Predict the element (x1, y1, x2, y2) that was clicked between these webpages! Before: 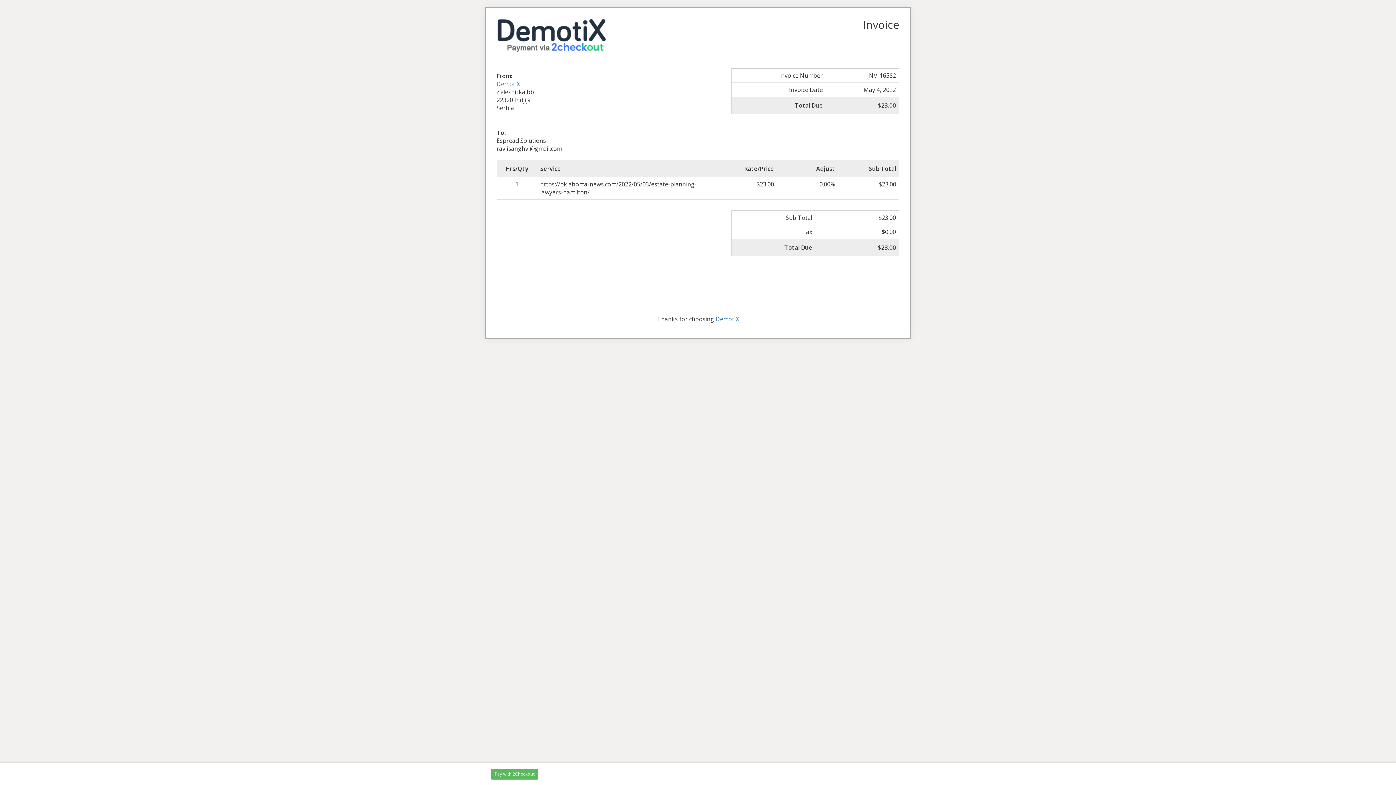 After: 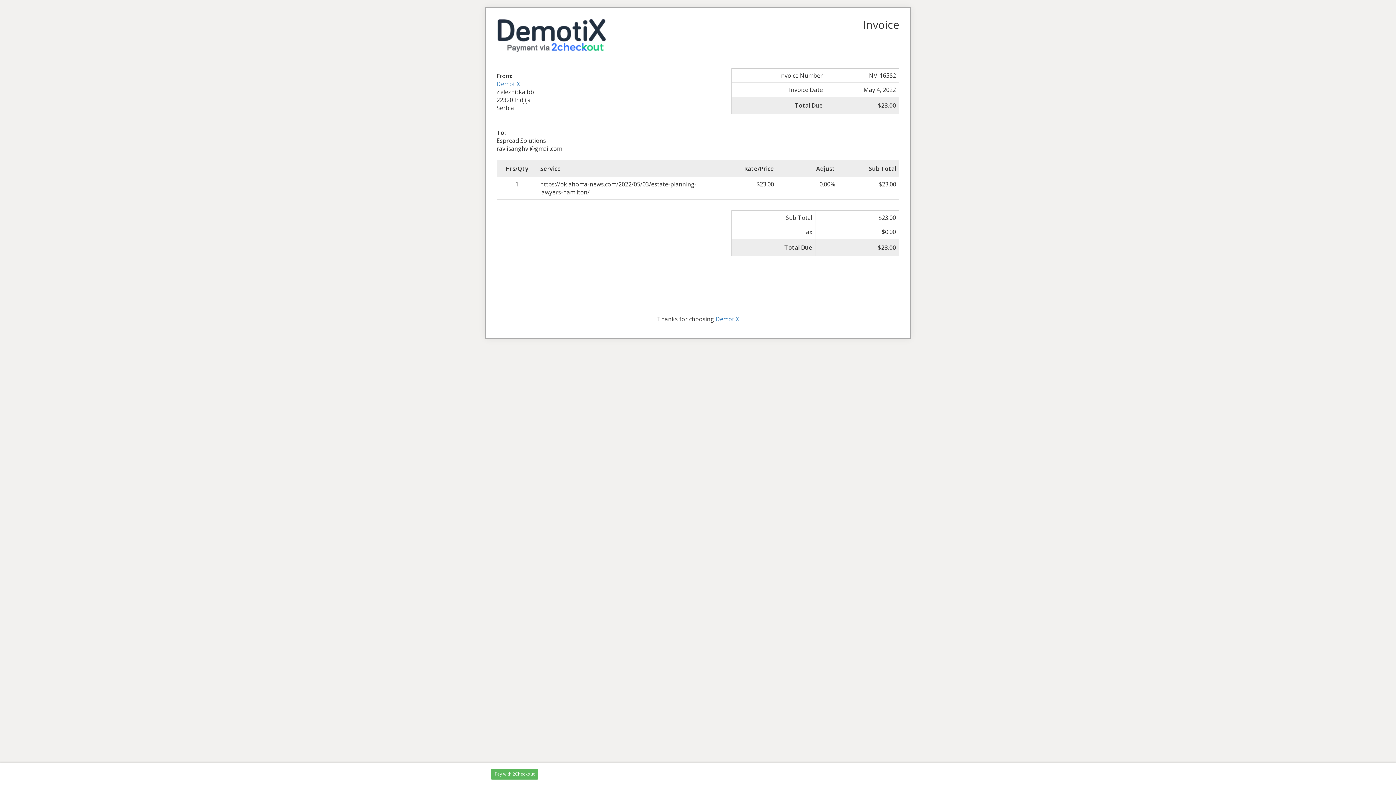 Action: bbox: (496, 29, 605, 37)